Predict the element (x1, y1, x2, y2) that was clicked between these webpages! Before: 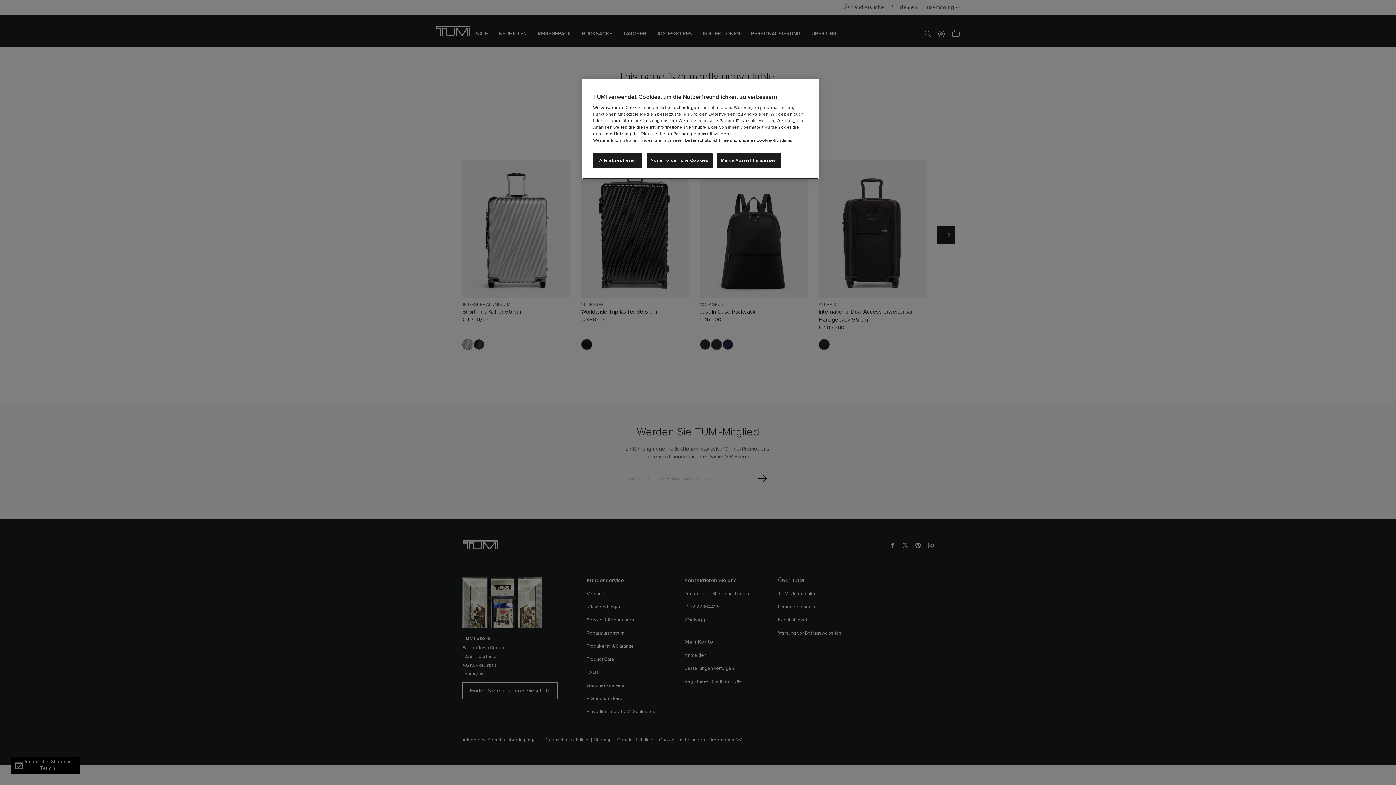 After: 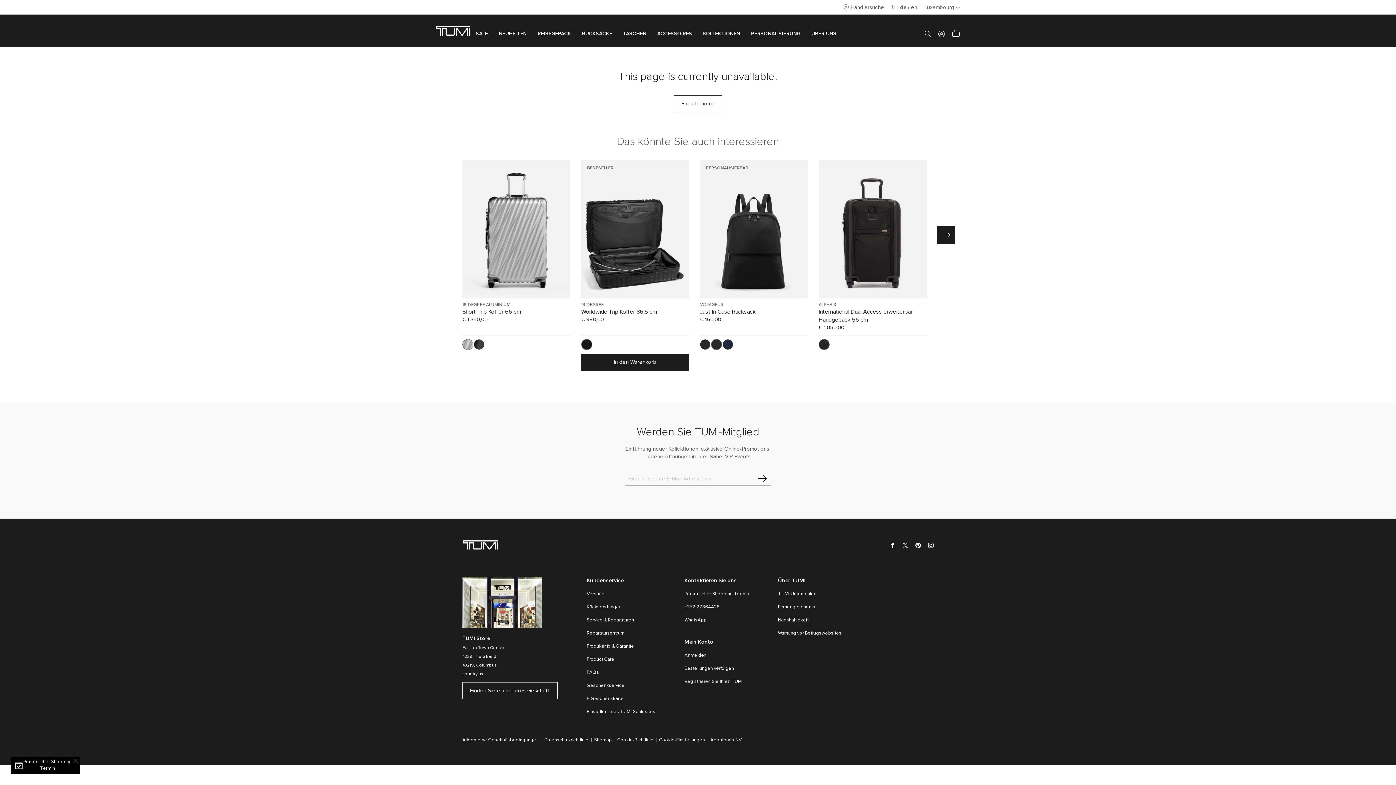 Action: label: Nur erforderliche Cookies bbox: (646, 153, 712, 168)